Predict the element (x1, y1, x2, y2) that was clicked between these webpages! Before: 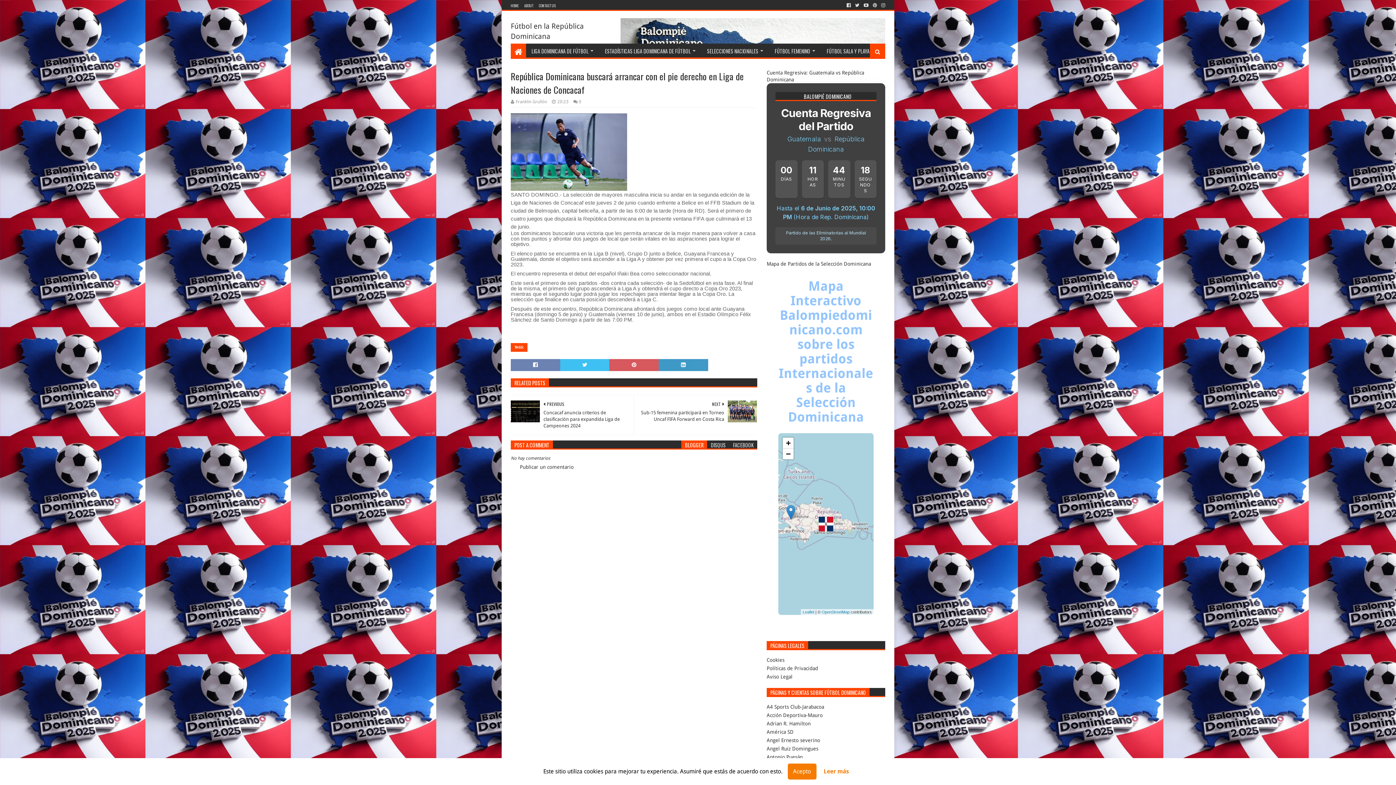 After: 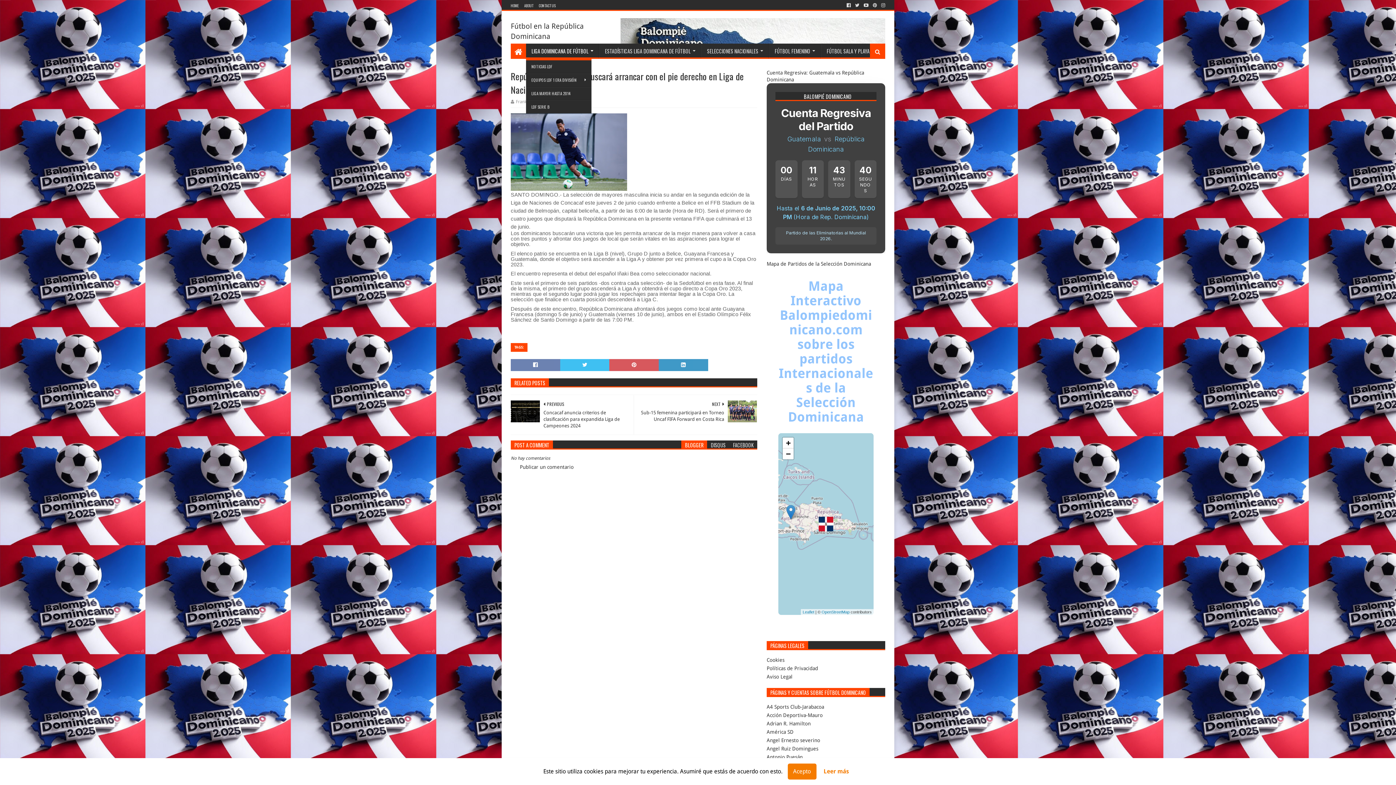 Action: label: LIGA DOMINICANA DE FÚTBOL bbox: (526, 43, 599, 58)